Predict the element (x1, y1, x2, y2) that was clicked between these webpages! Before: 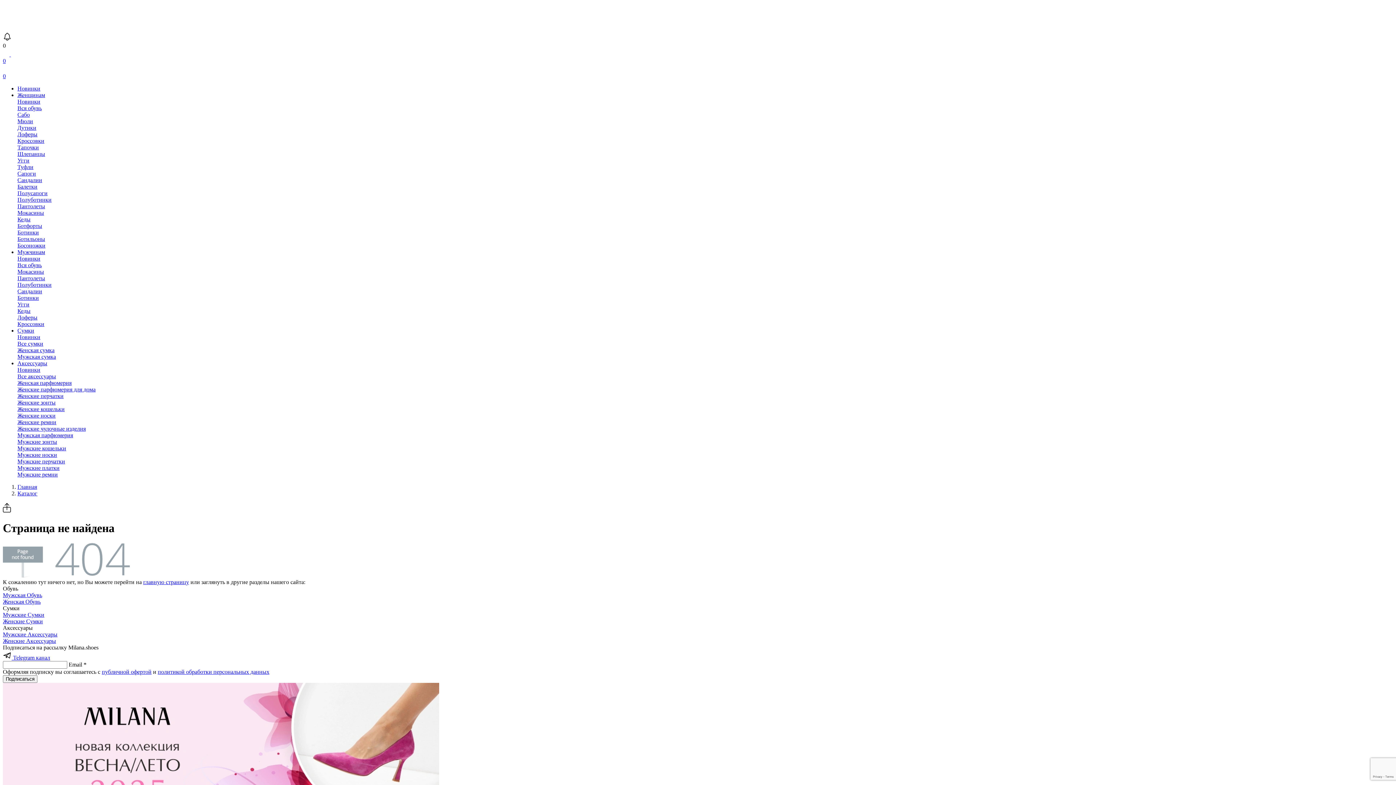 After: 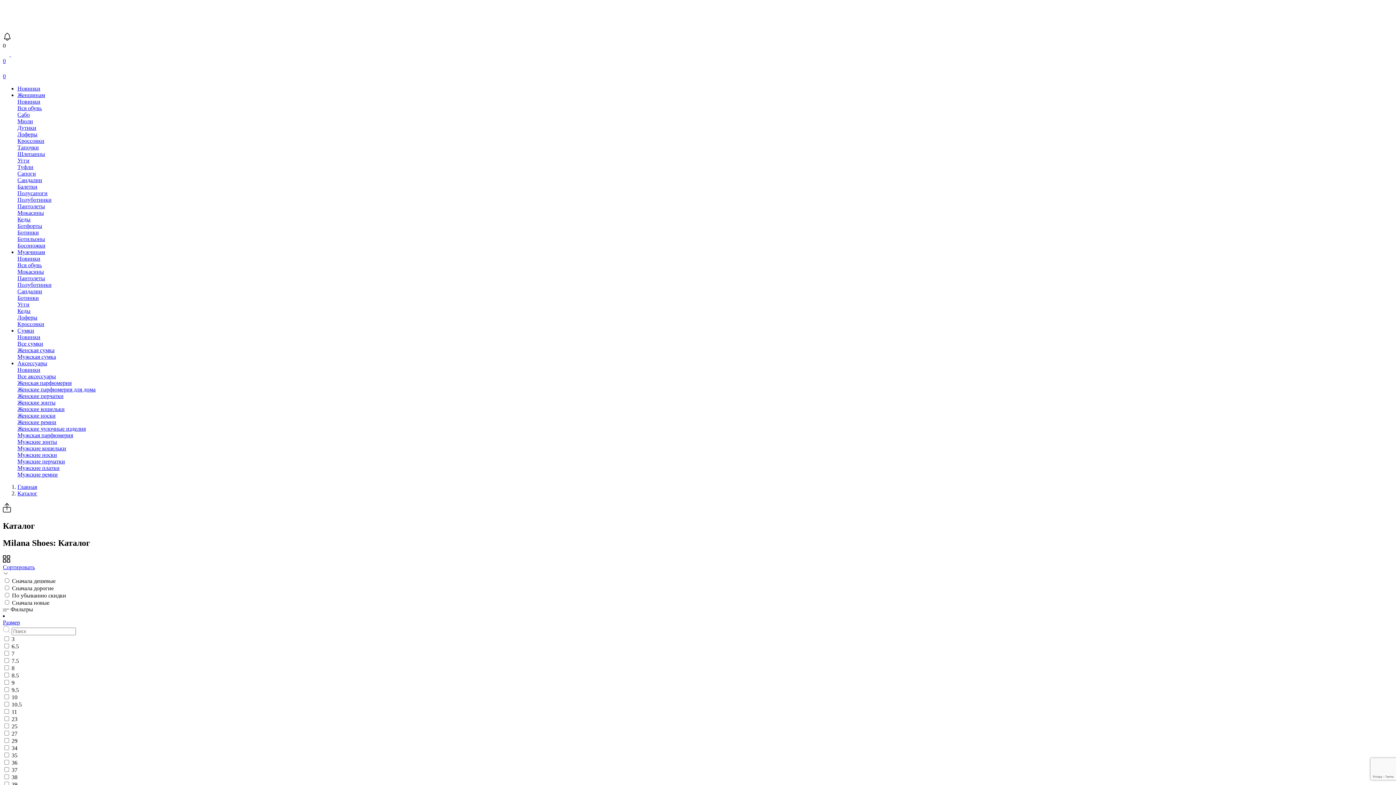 Action: bbox: (17, 490, 37, 496) label: Каталог